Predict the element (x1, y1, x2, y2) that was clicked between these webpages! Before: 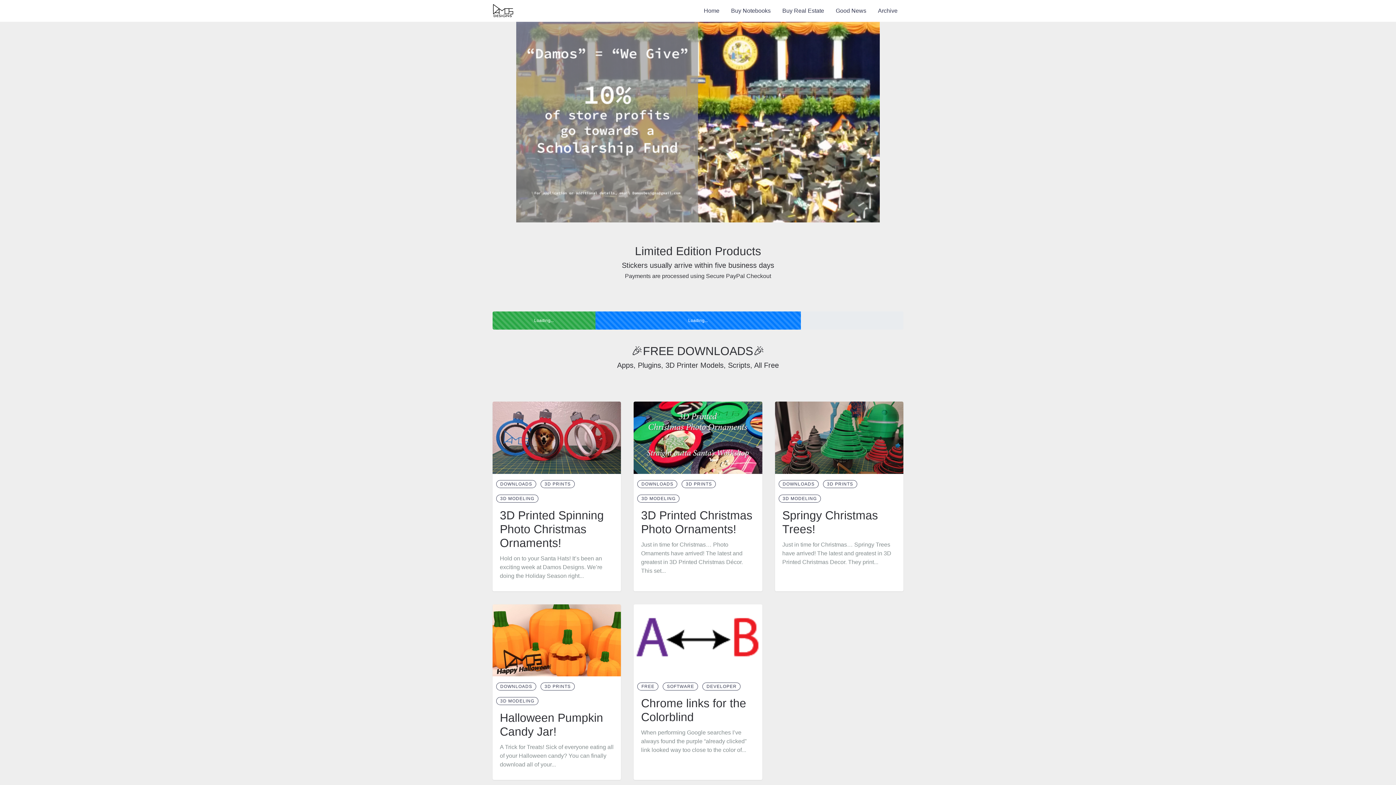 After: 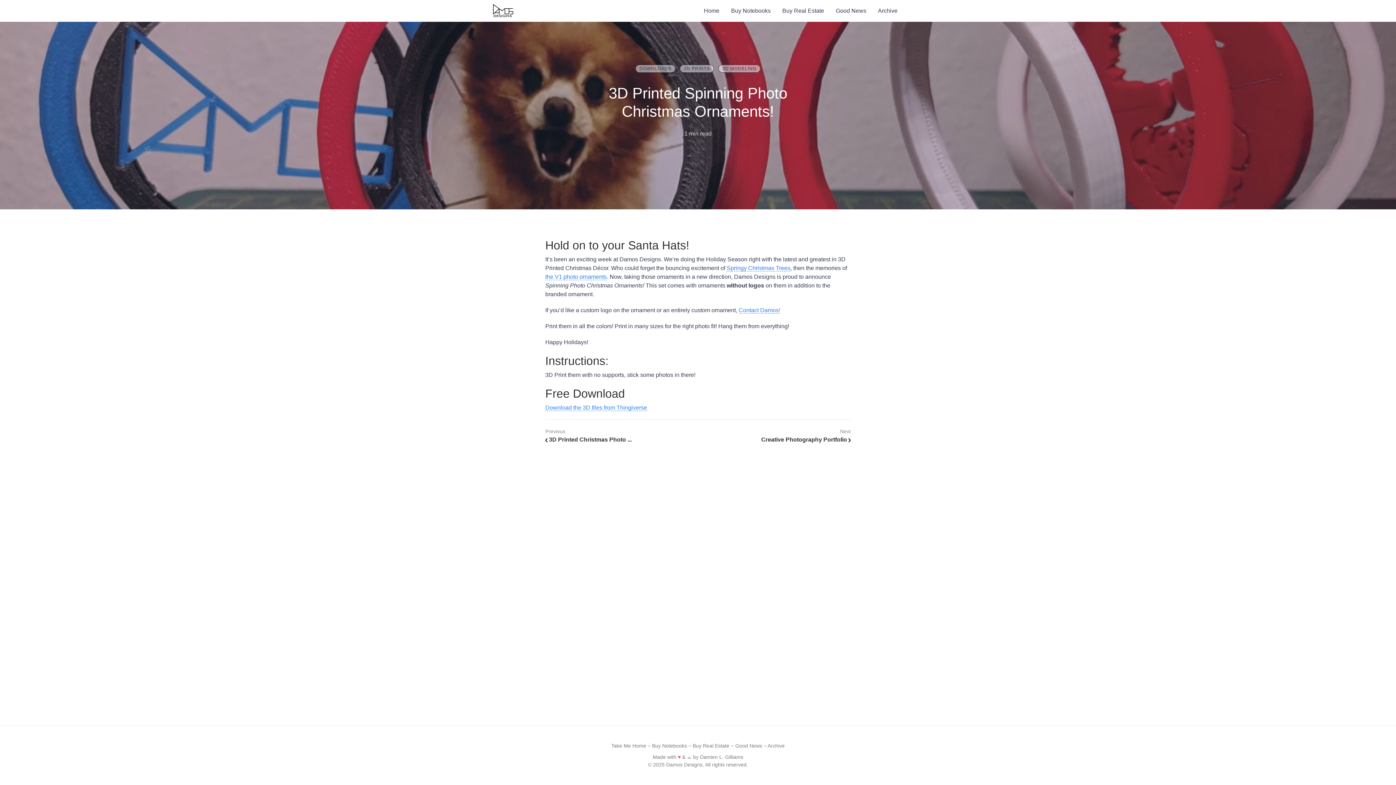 Action: label: 3D Printed Spinning Photo Christmas Ornaments!

Hold on to your Santa Hats! It’s been an exciting week at Damos Designs. We’re doing the Holiday Season right... bbox: (492, 508, 621, 591)